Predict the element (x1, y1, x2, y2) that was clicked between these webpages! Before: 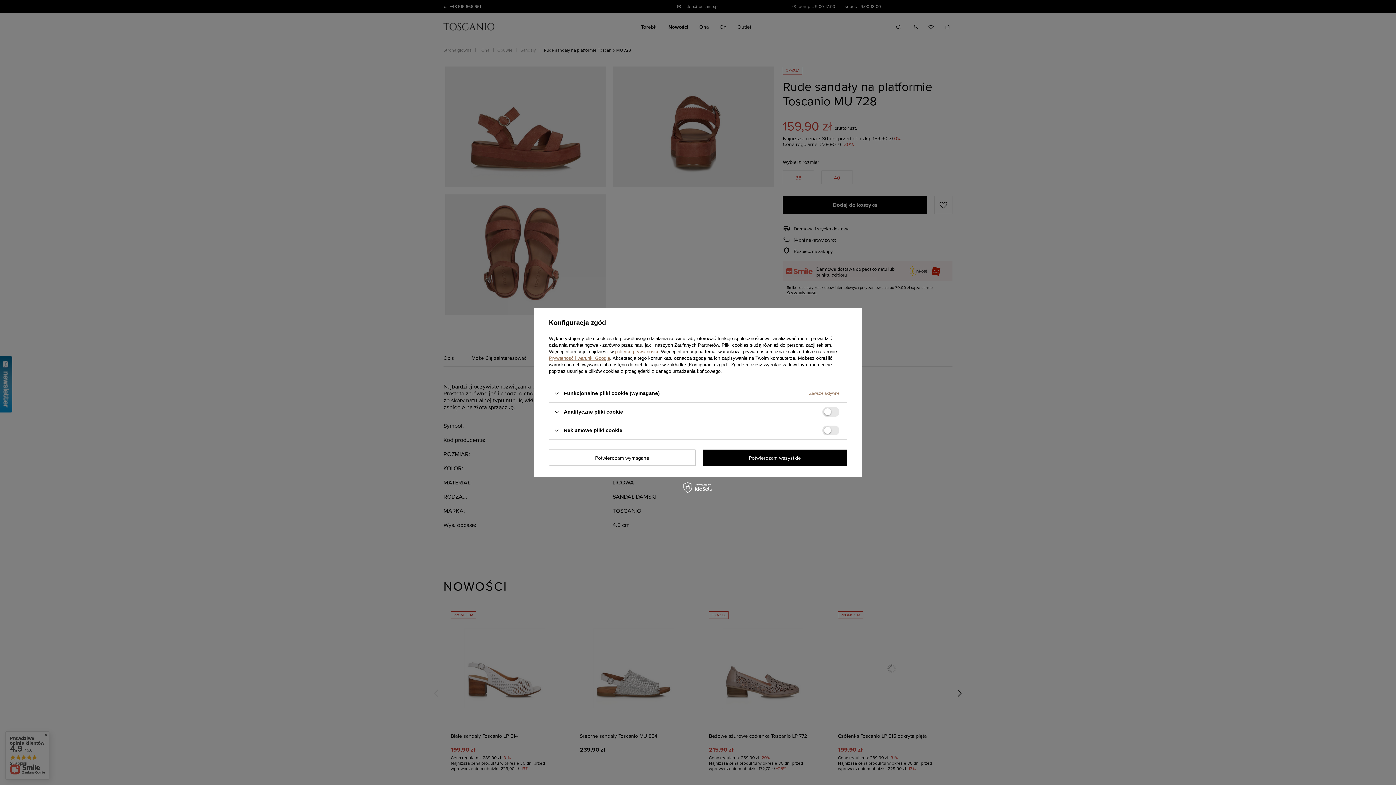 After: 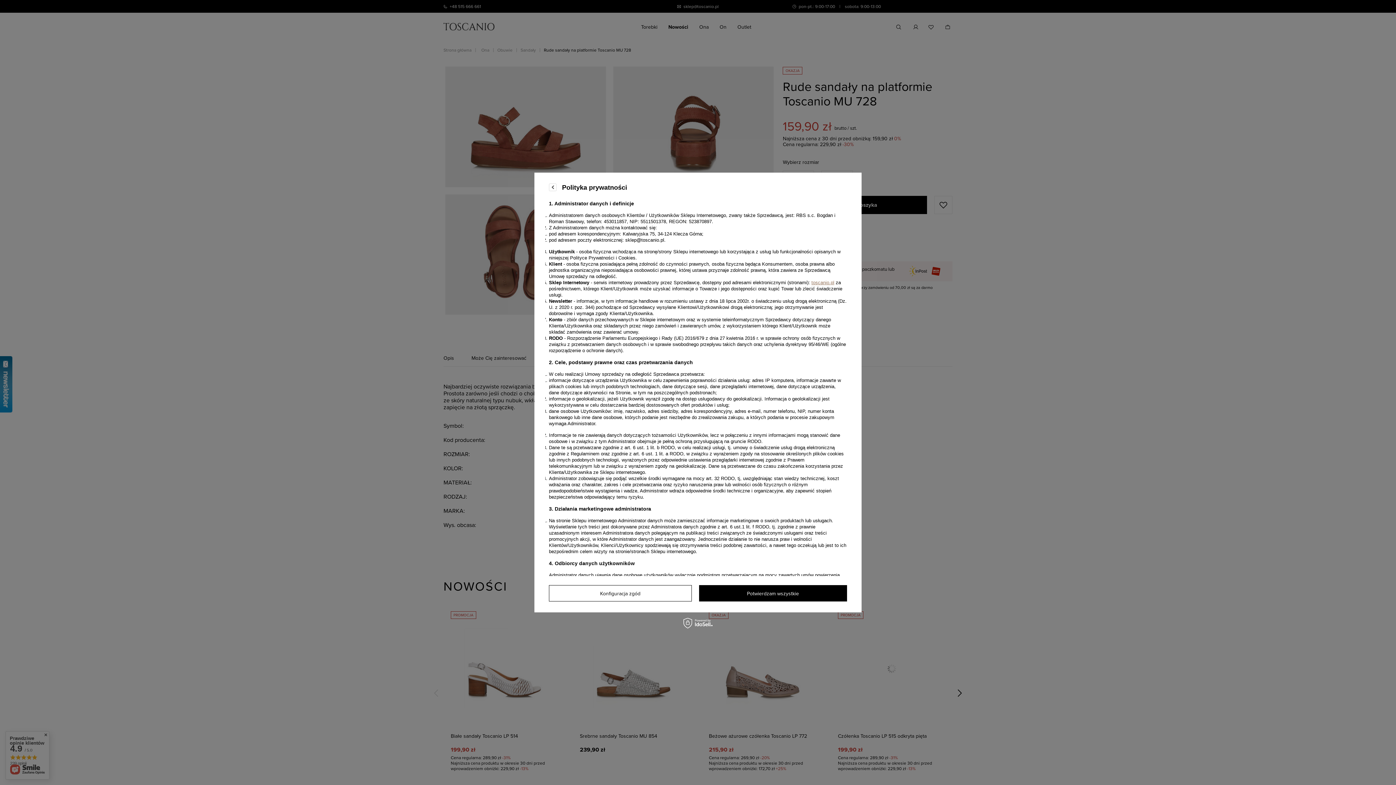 Action: bbox: (615, 349, 658, 354) label: polityce prywatności